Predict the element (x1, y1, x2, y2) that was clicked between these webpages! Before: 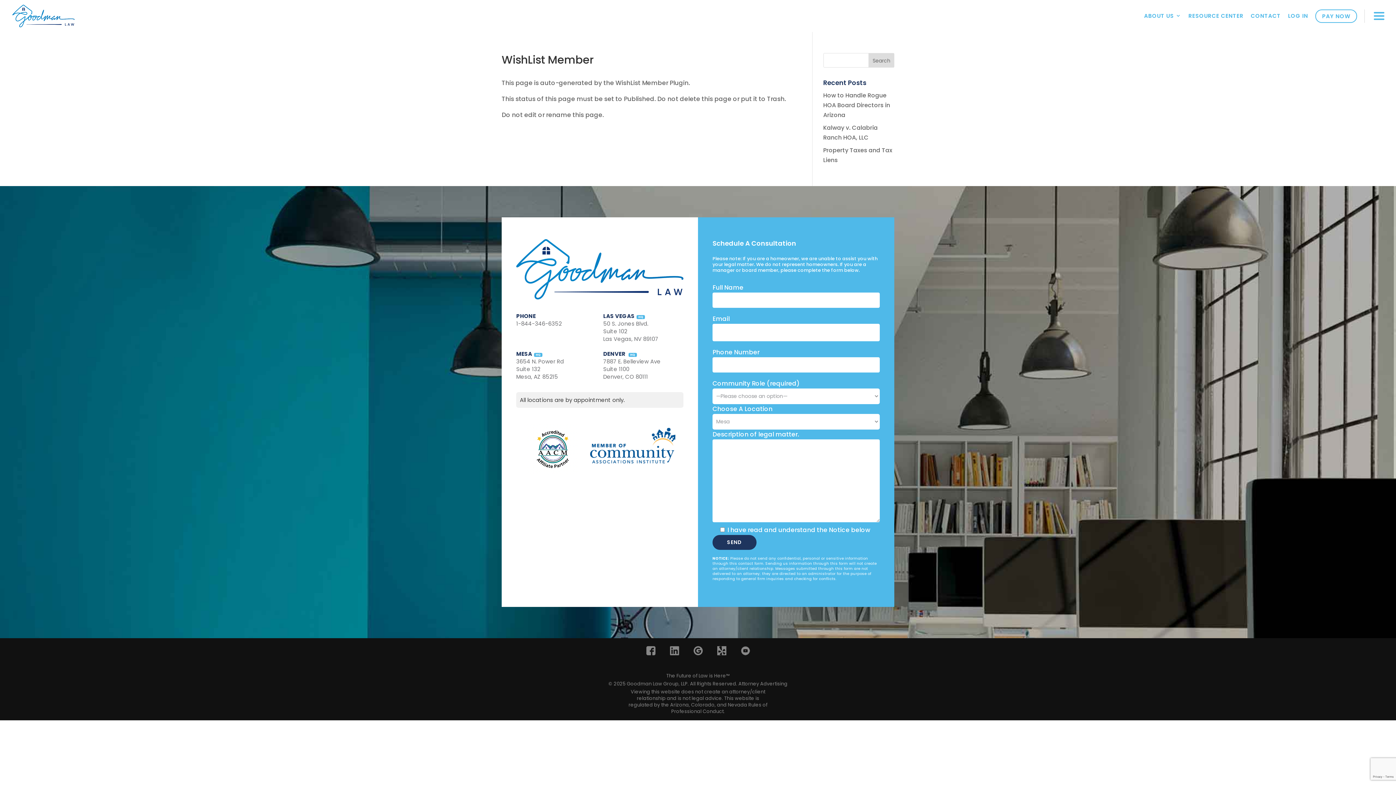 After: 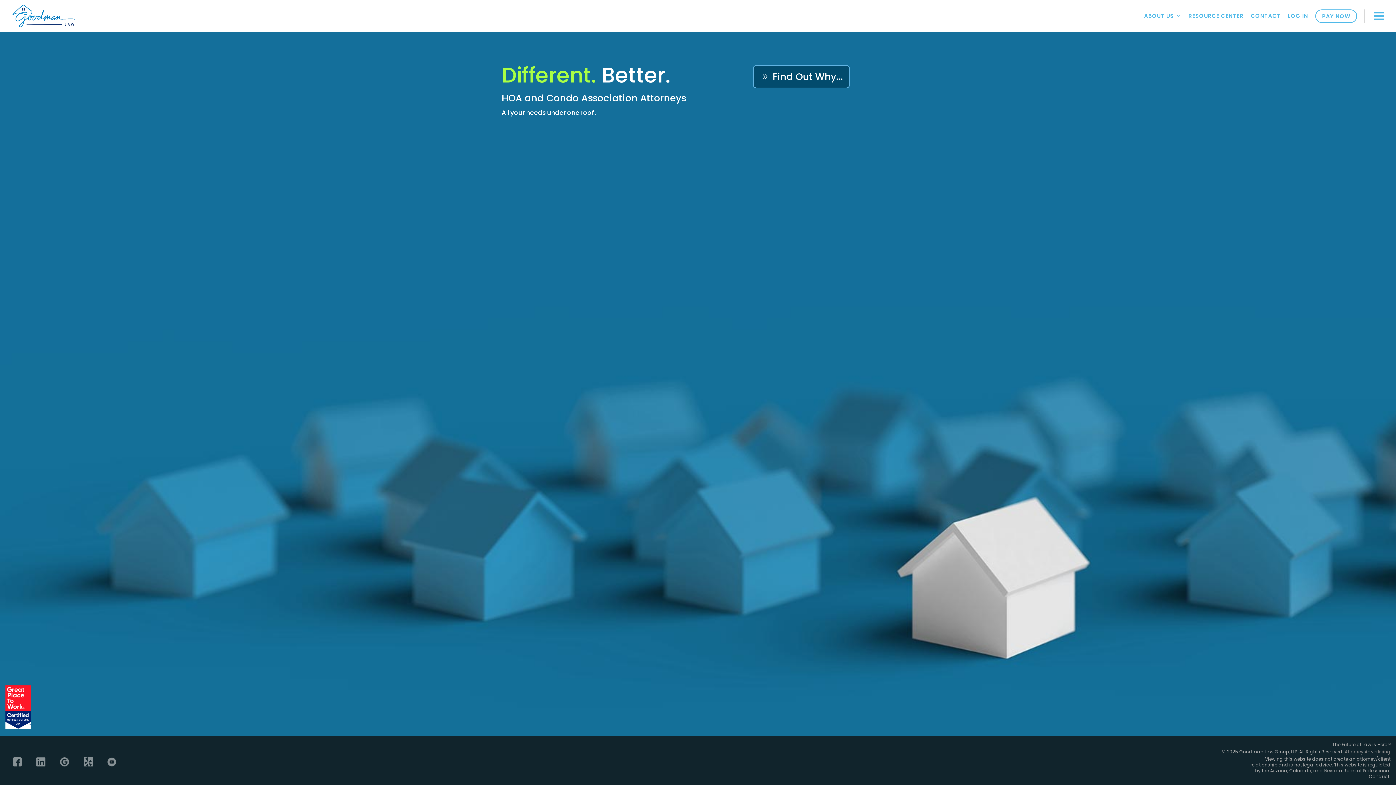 Action: bbox: (12, 11, 74, 19)